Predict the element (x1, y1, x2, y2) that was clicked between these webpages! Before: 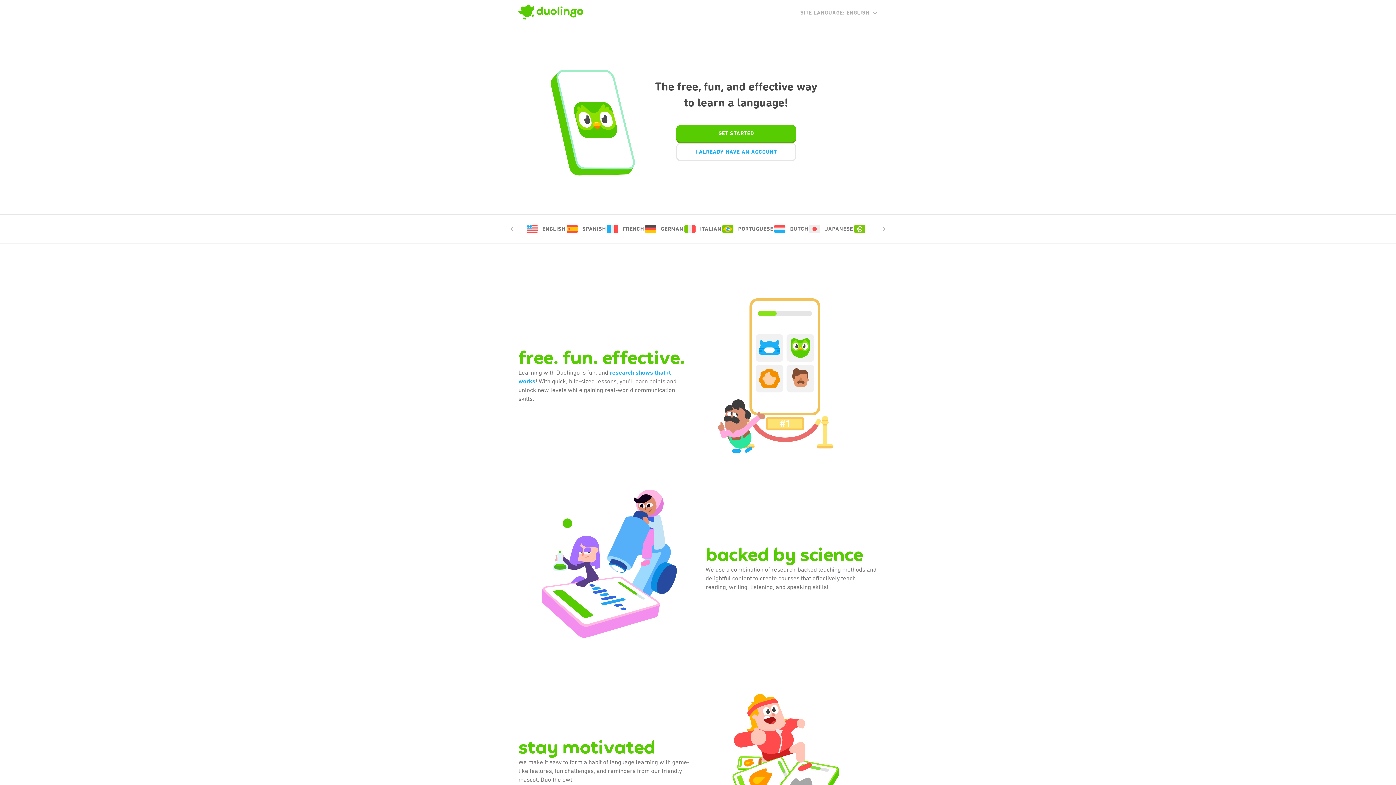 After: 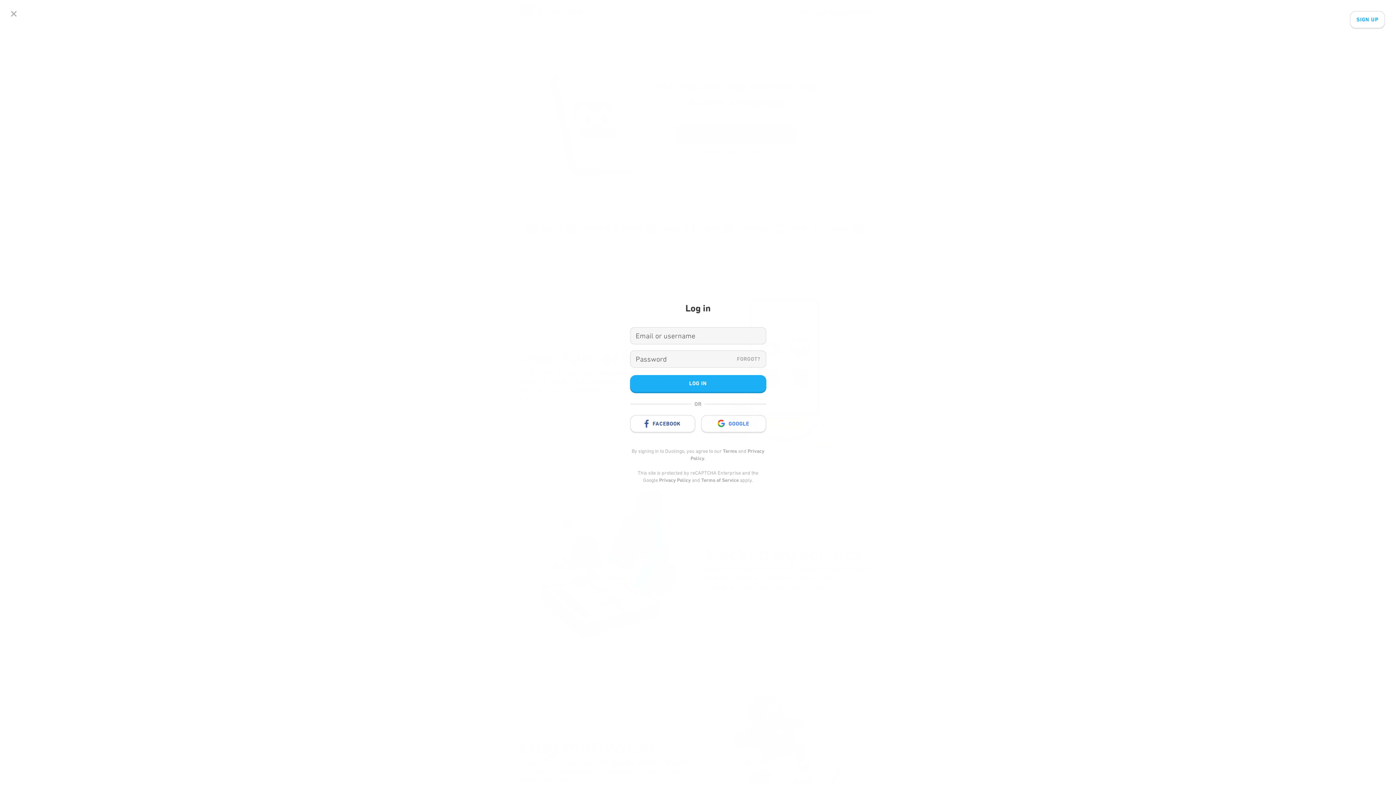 Action: label: I ALREADY HAVE AN ACCOUNT bbox: (676, 143, 796, 161)